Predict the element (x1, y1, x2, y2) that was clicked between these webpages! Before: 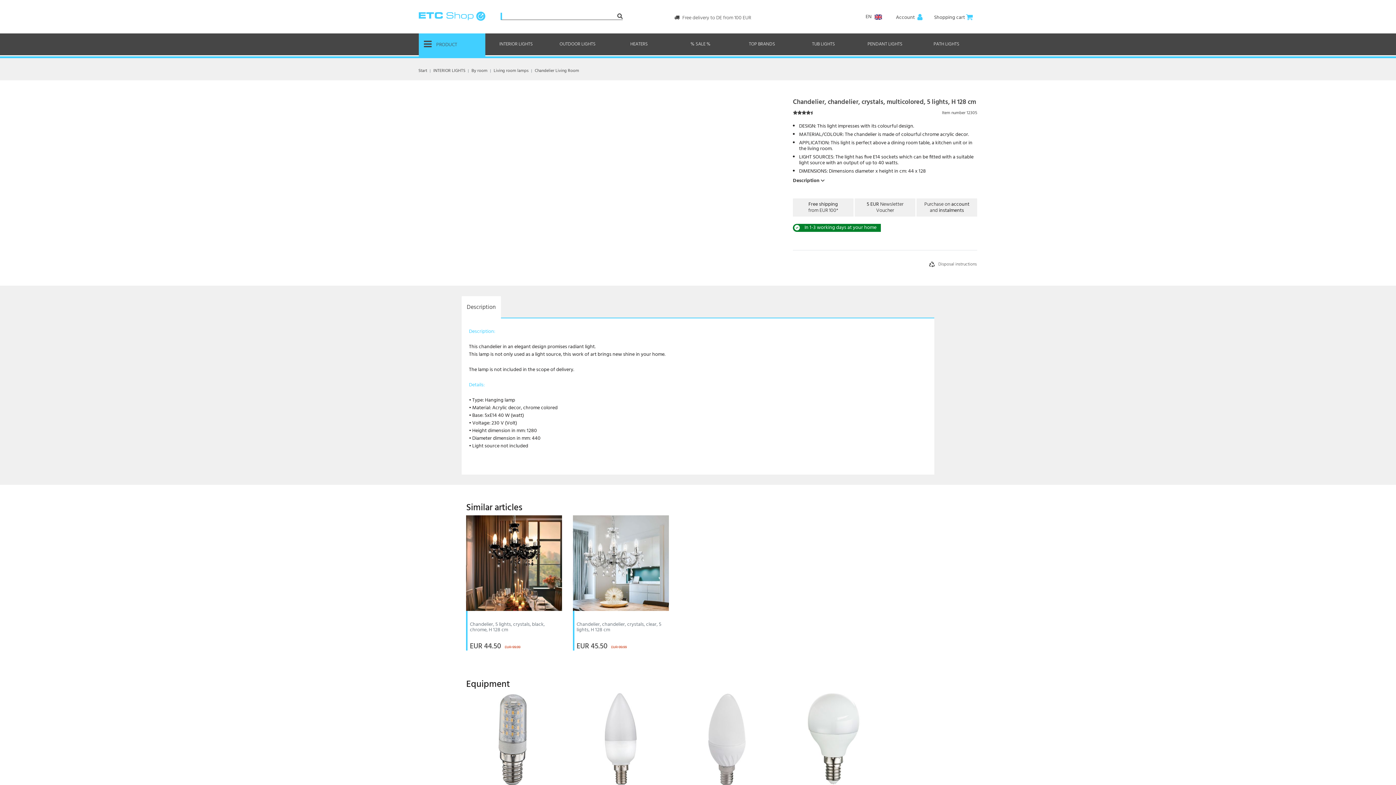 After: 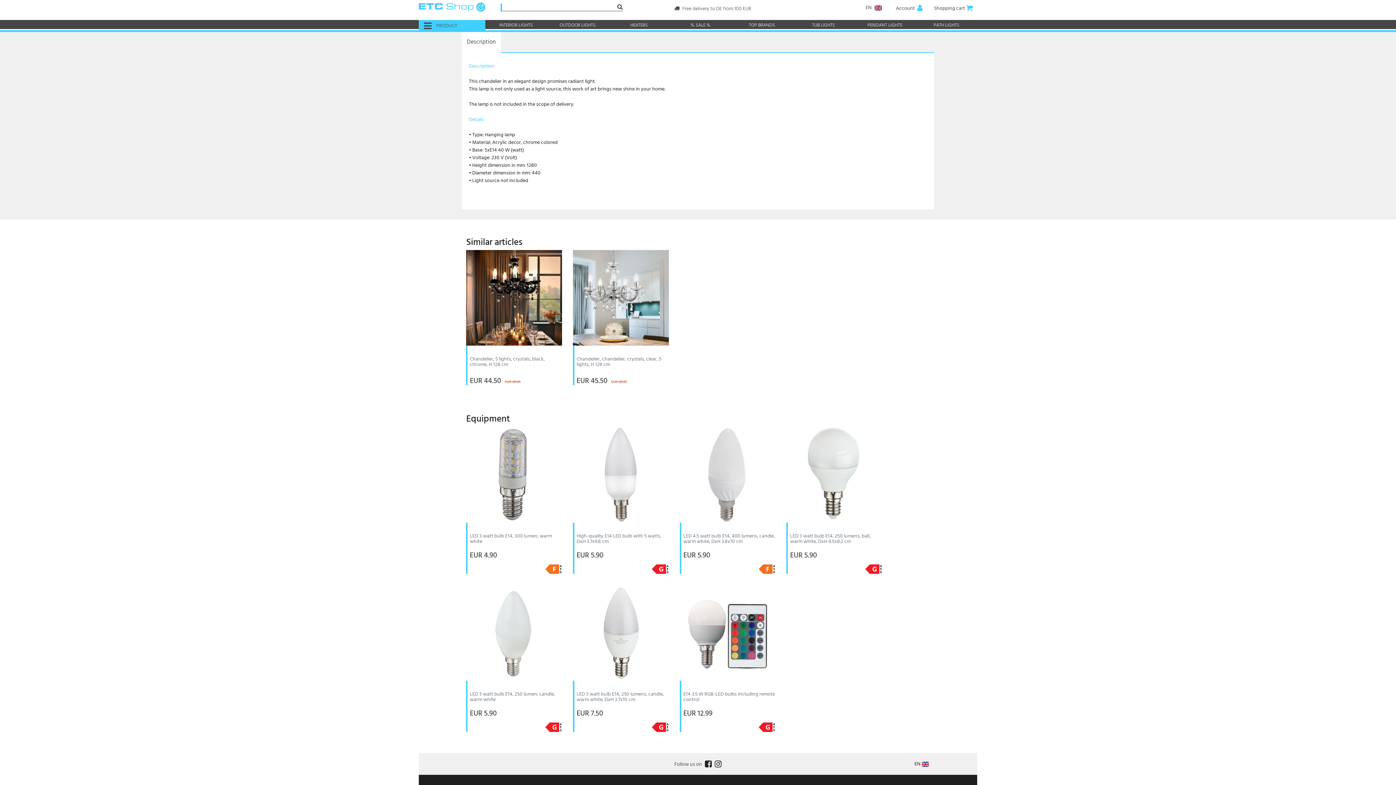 Action: bbox: (793, 178, 977, 183) label: Description 